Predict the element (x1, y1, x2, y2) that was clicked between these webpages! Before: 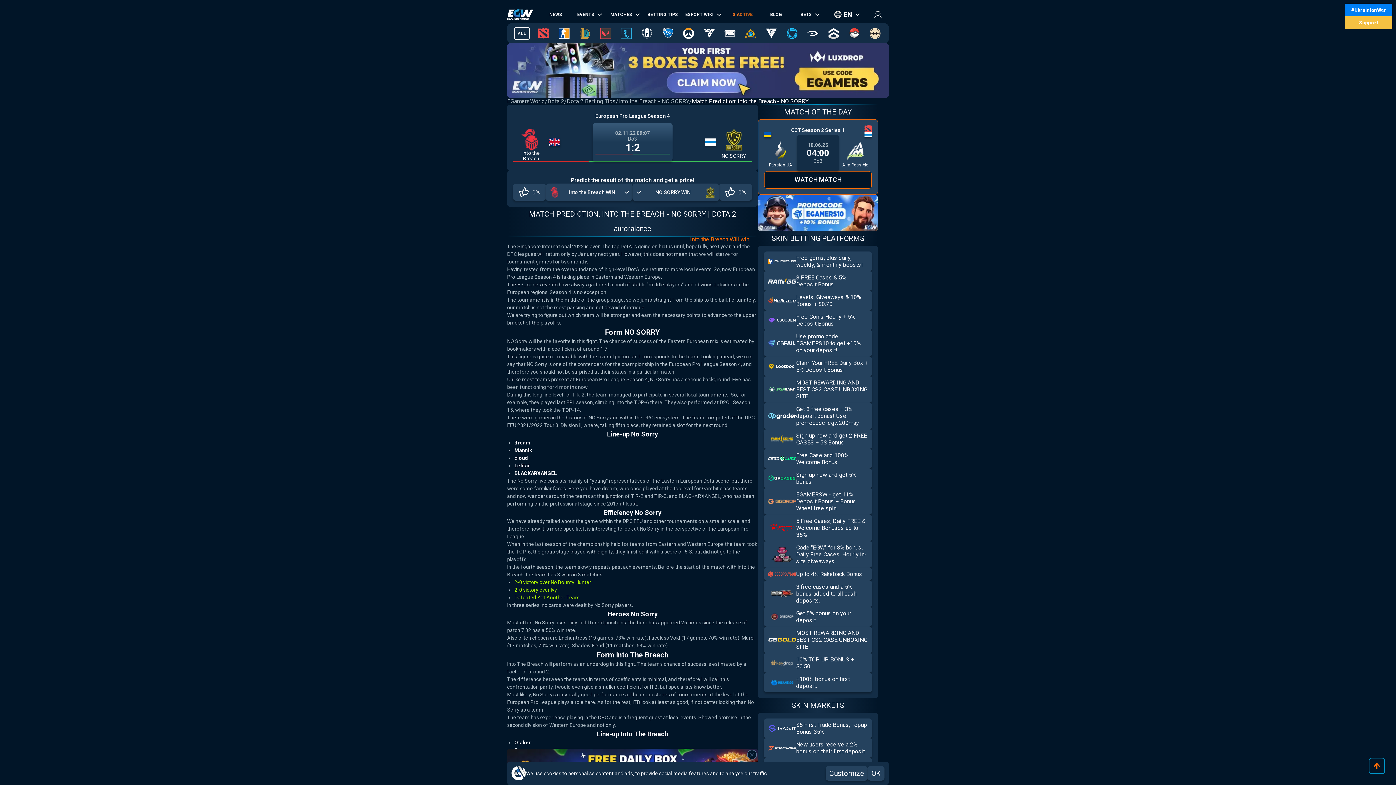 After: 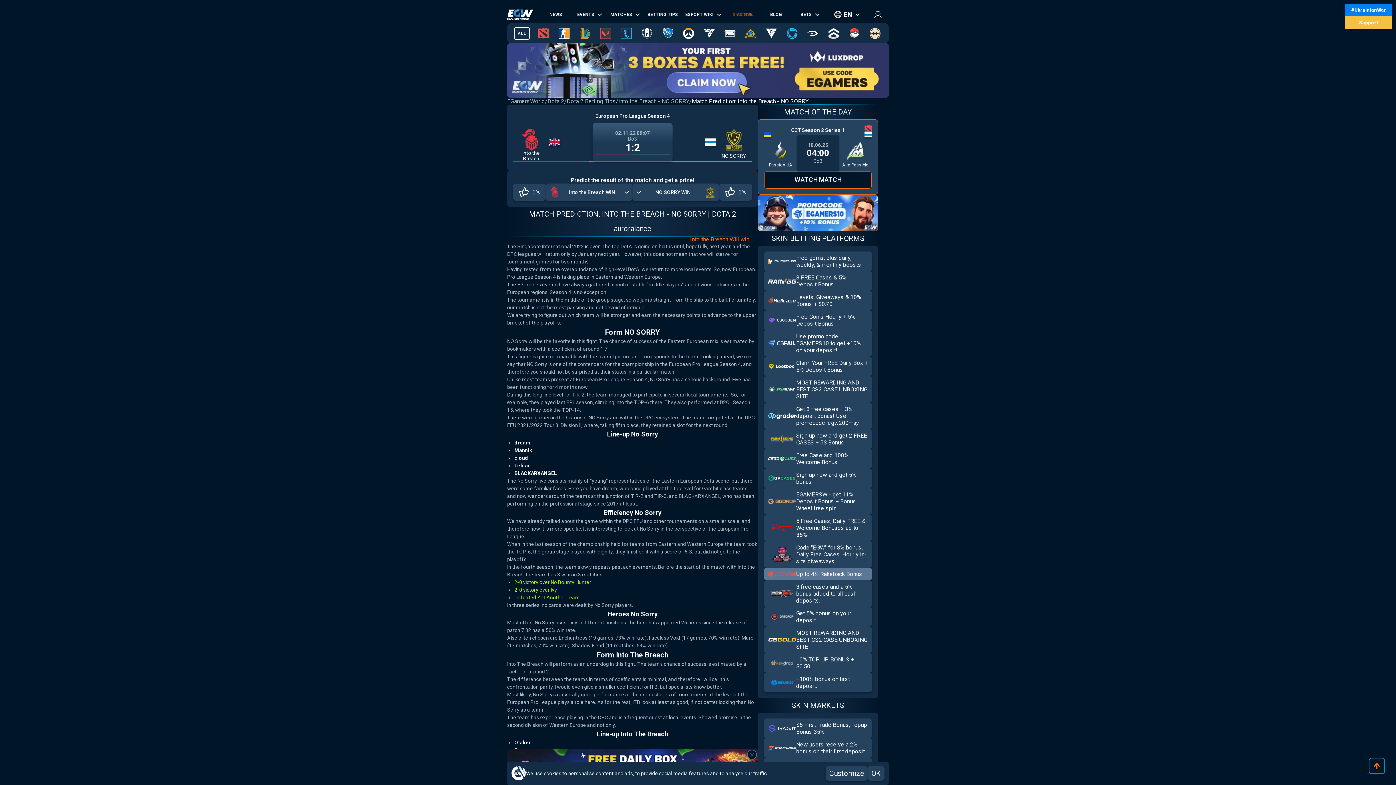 Action: bbox: (764, 568, 872, 580) label: Go to site 2